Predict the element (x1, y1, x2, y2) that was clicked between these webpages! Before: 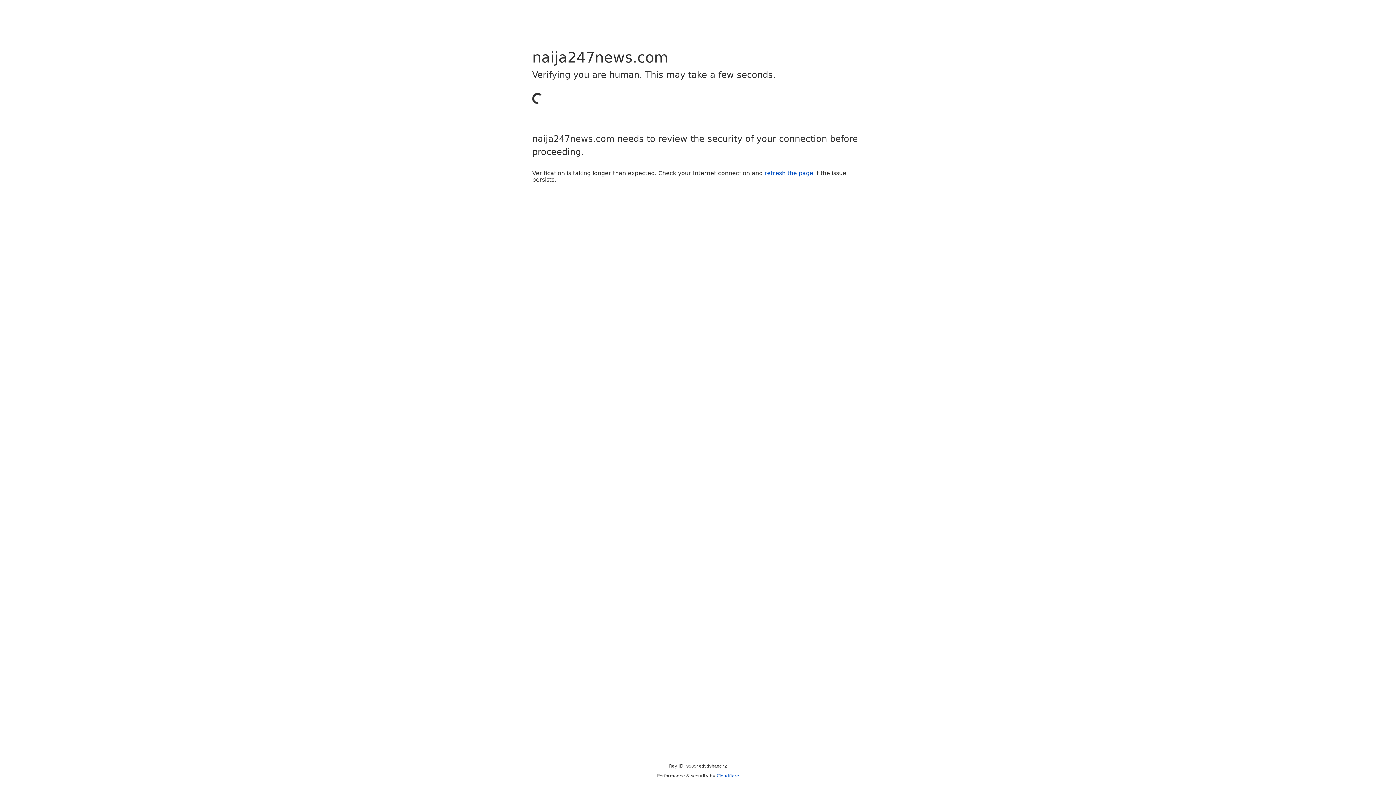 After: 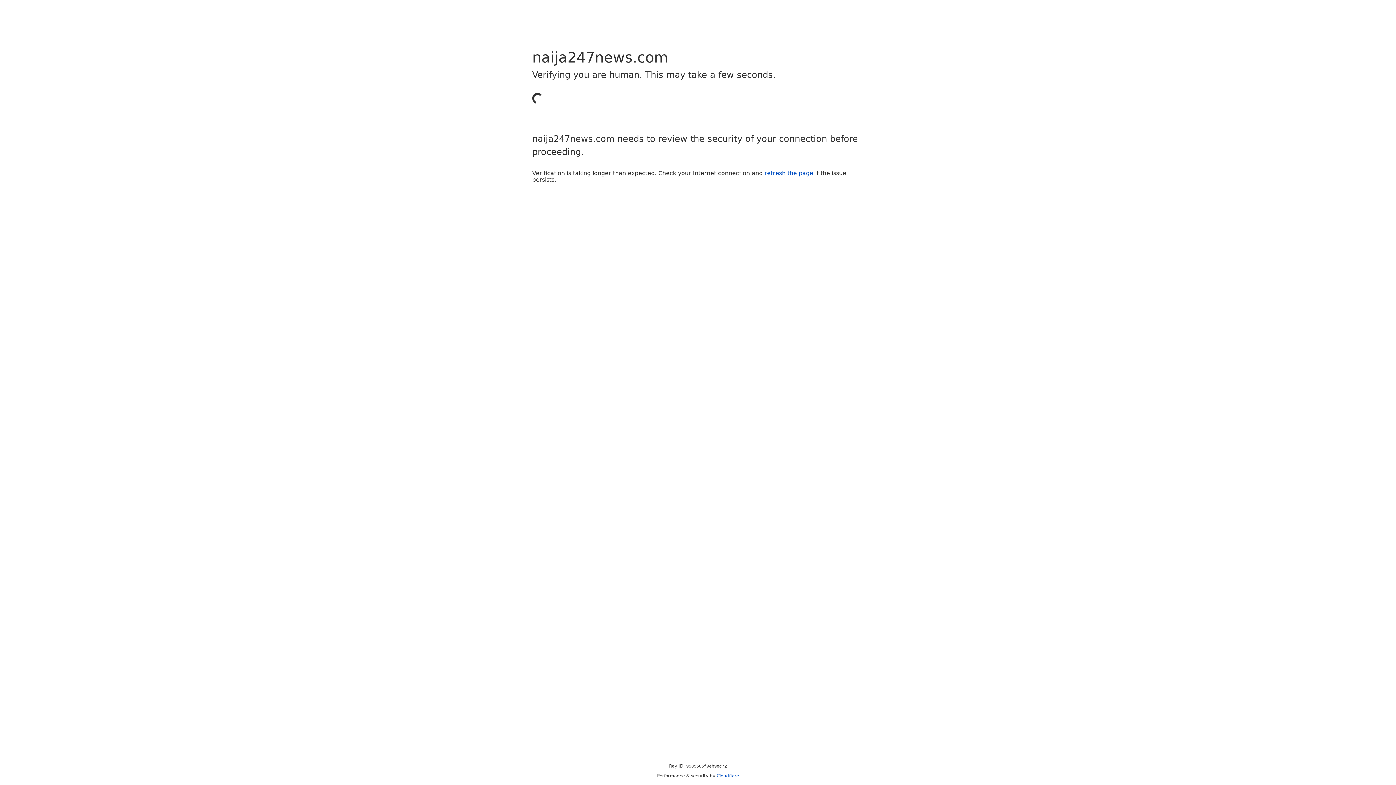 Action: label: refresh the page bbox: (764, 169, 813, 176)